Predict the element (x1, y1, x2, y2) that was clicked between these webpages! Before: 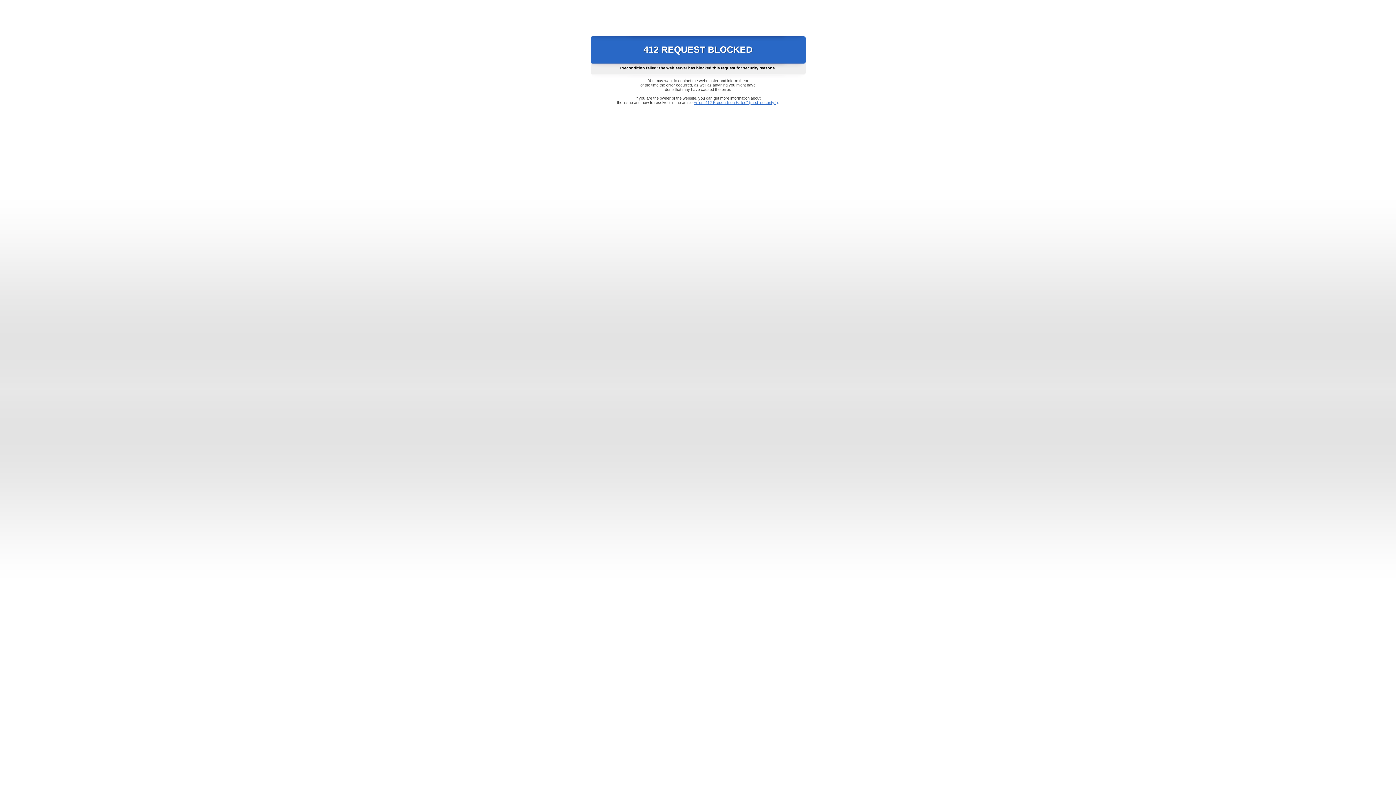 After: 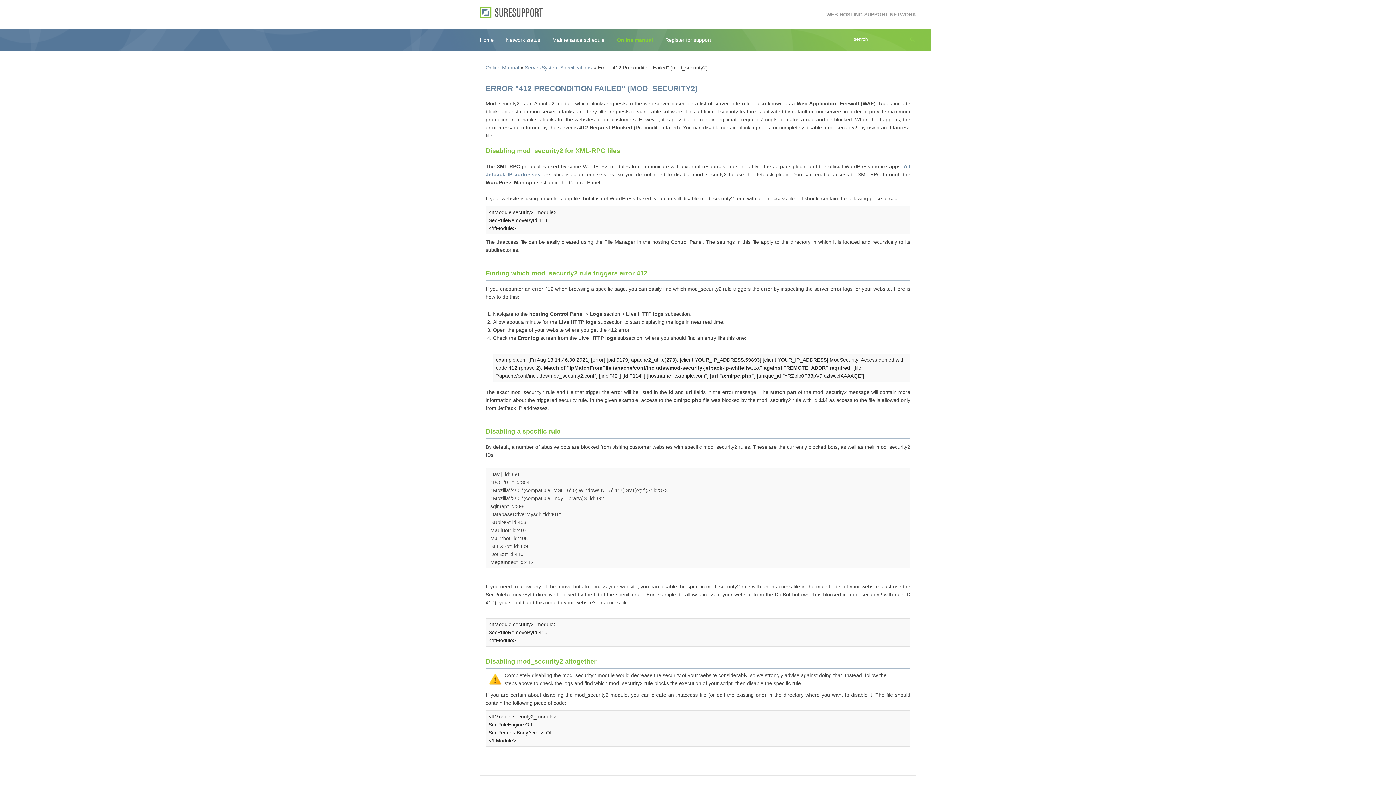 Action: bbox: (693, 100, 778, 104) label: Error "412 Precondition Failed" (mod_security2)